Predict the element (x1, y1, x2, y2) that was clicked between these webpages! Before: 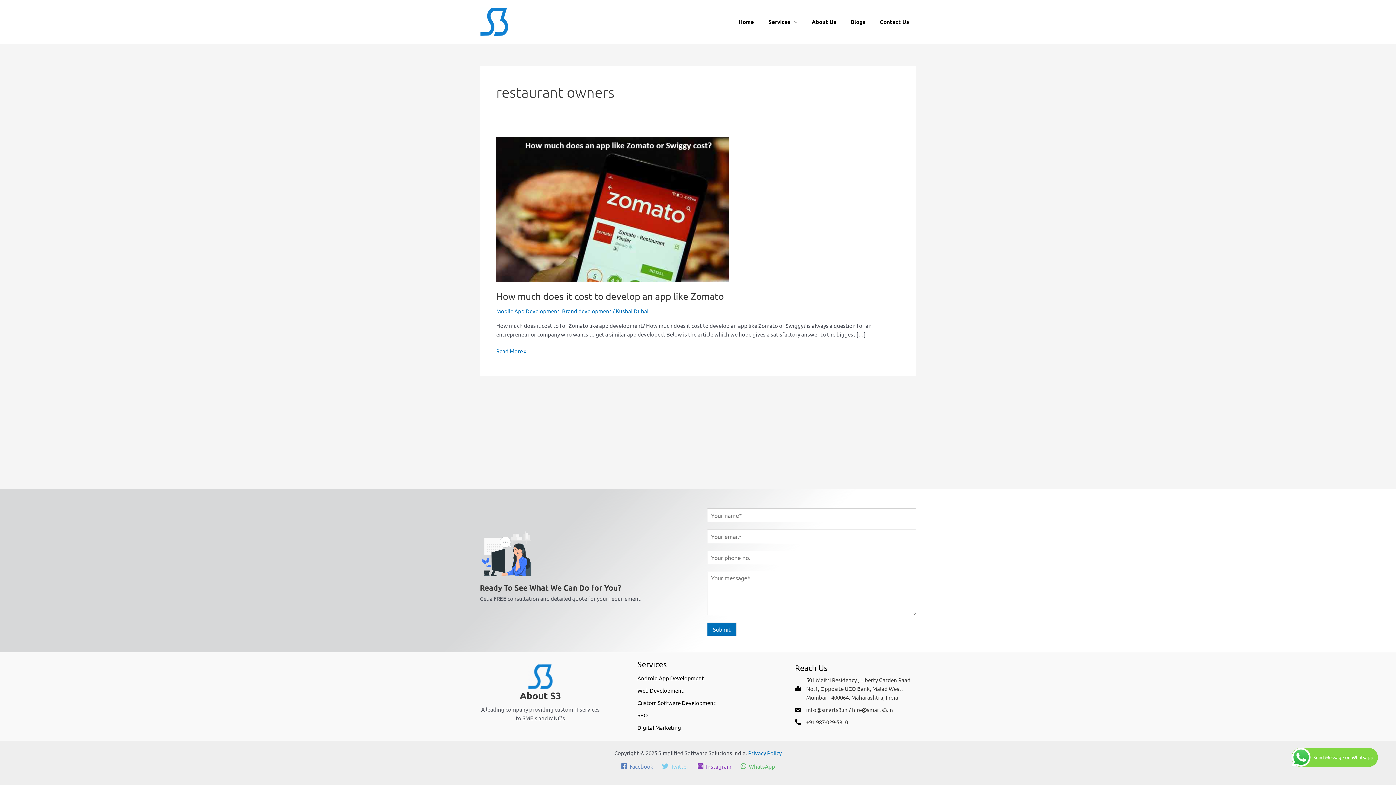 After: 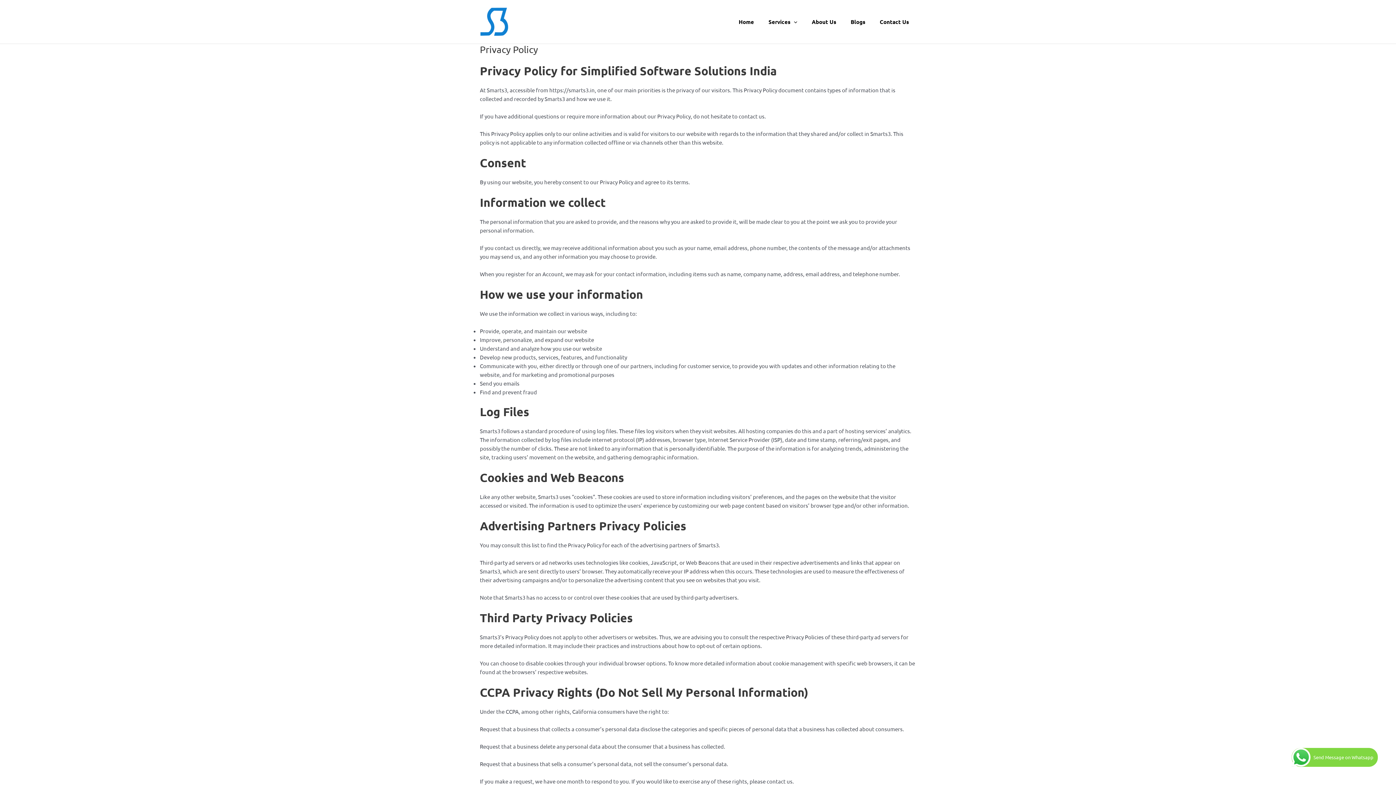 Action: label: Privacy Policy bbox: (748, 749, 781, 756)